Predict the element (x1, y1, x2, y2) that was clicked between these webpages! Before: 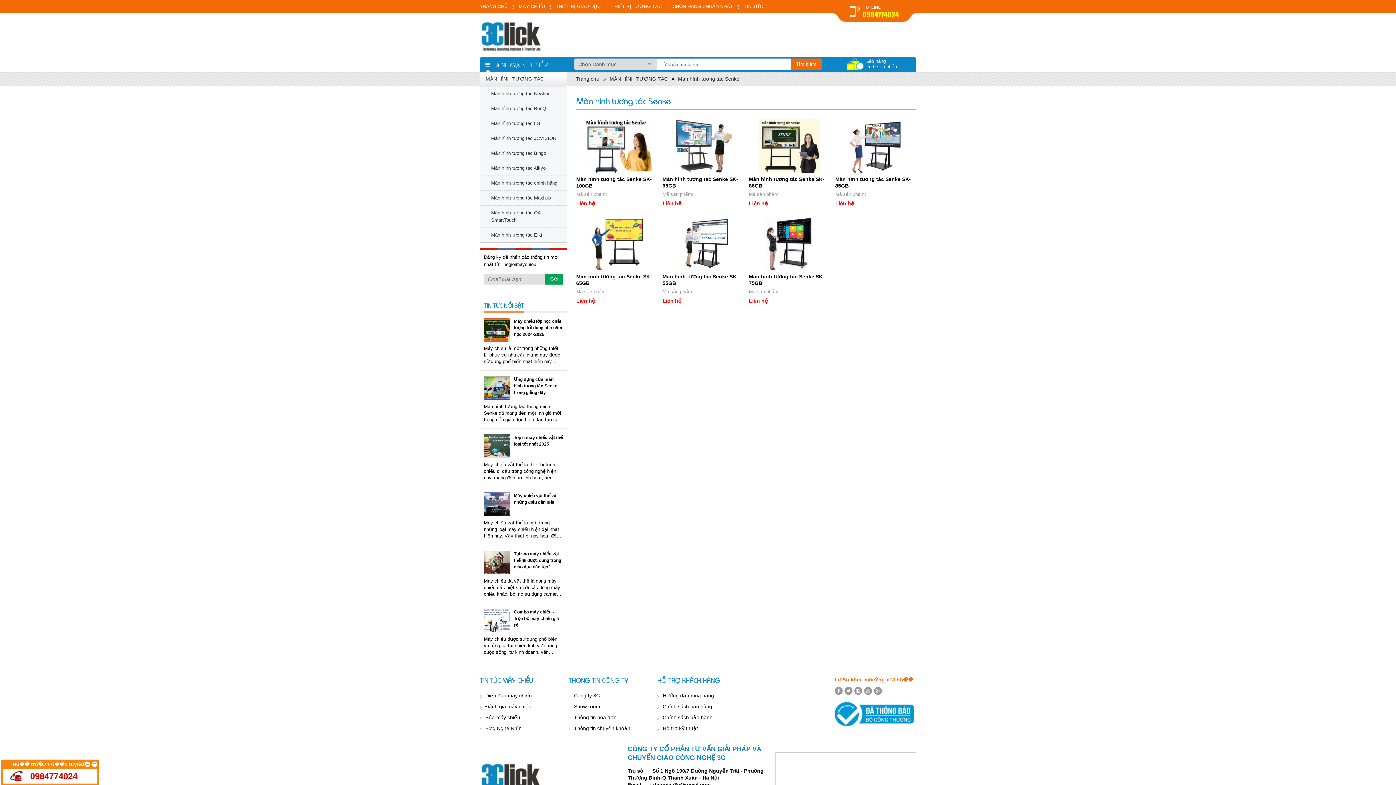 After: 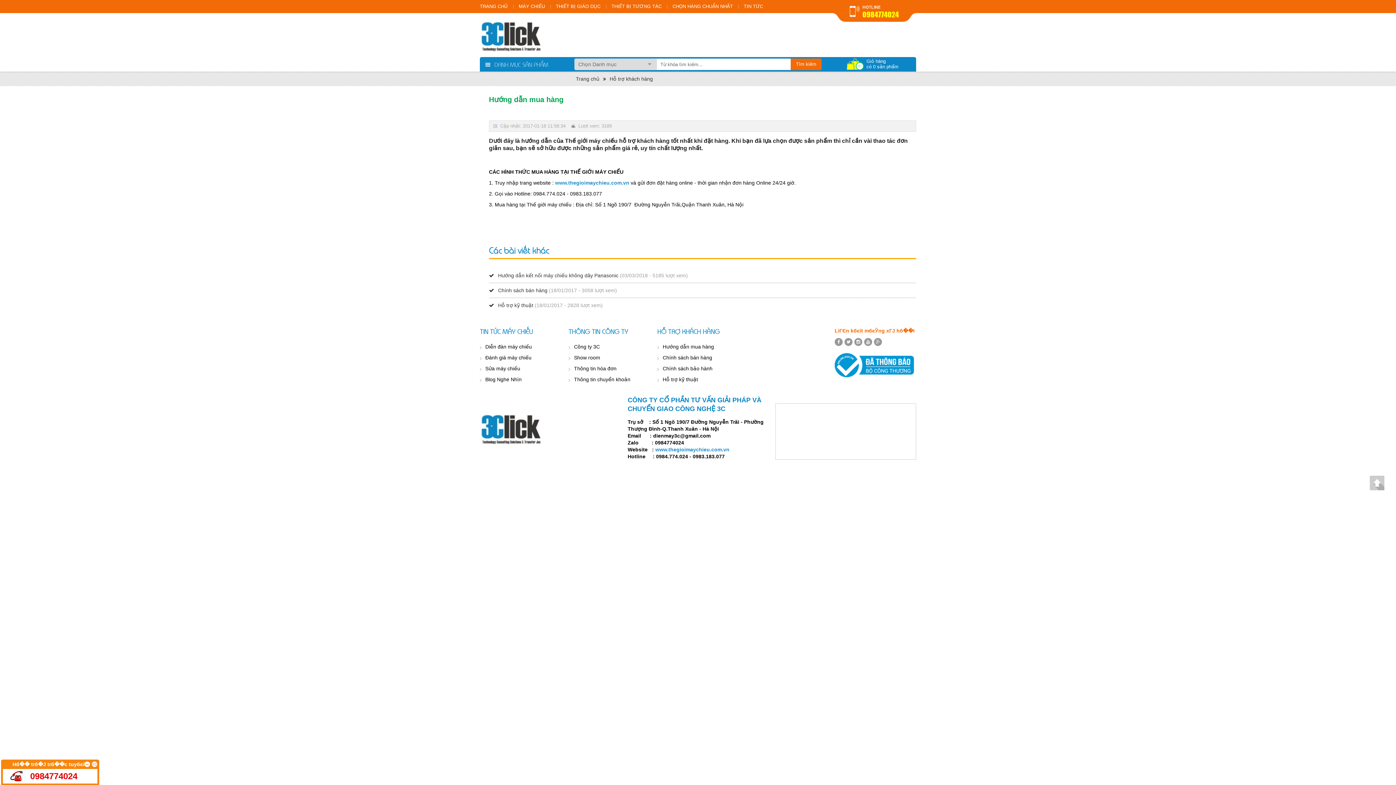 Action: bbox: (657, 693, 714, 698) label: Hướng dẫn mua hàng